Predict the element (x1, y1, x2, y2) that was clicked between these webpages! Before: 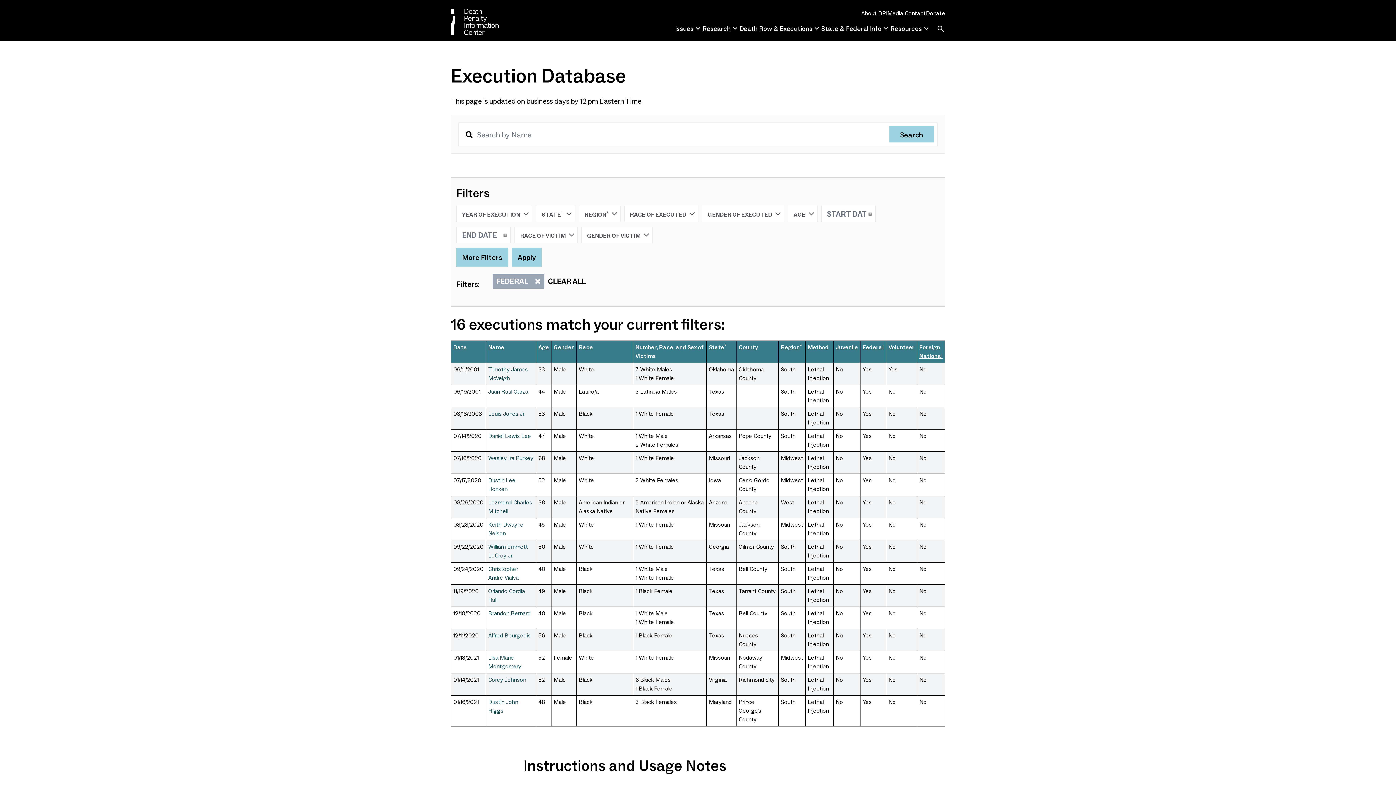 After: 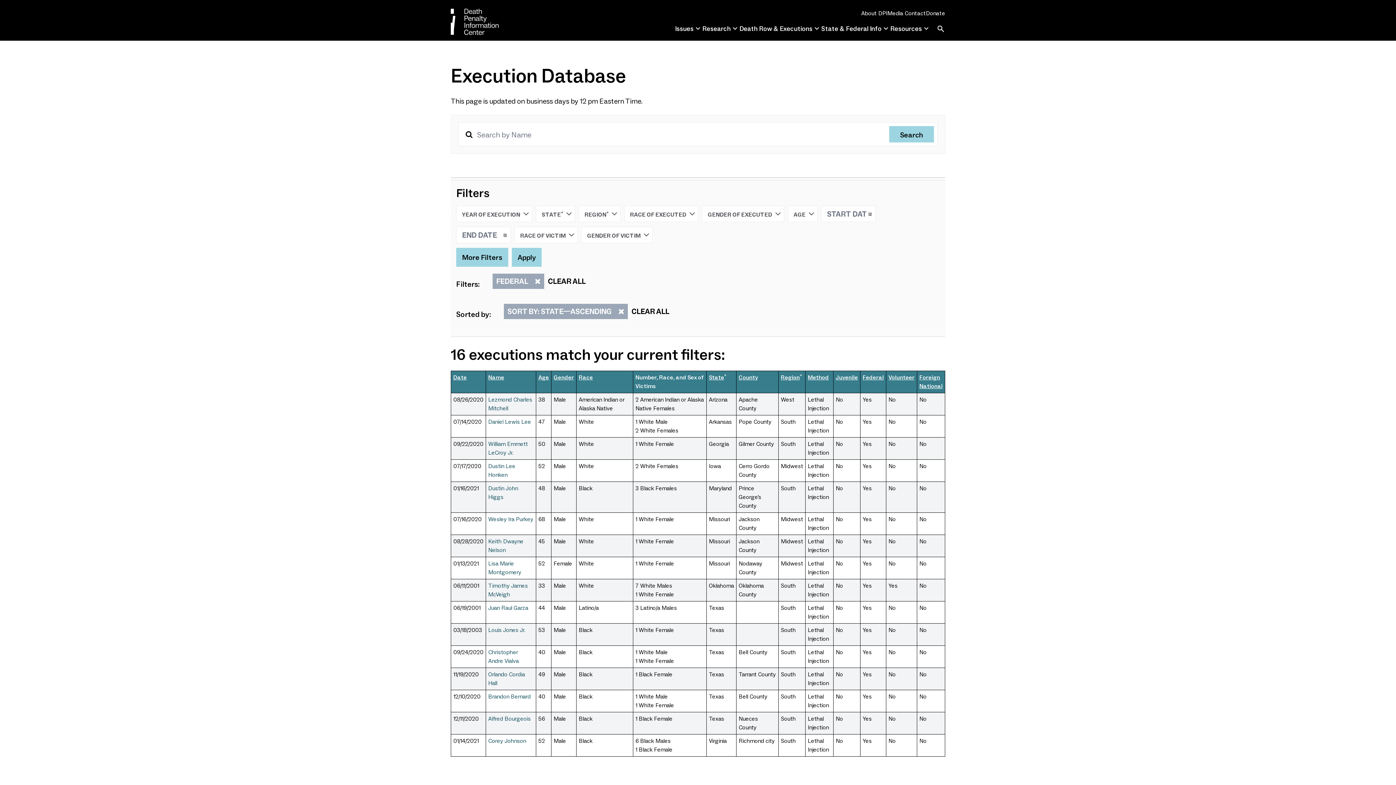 Action: label: State bbox: (709, 344, 724, 350)